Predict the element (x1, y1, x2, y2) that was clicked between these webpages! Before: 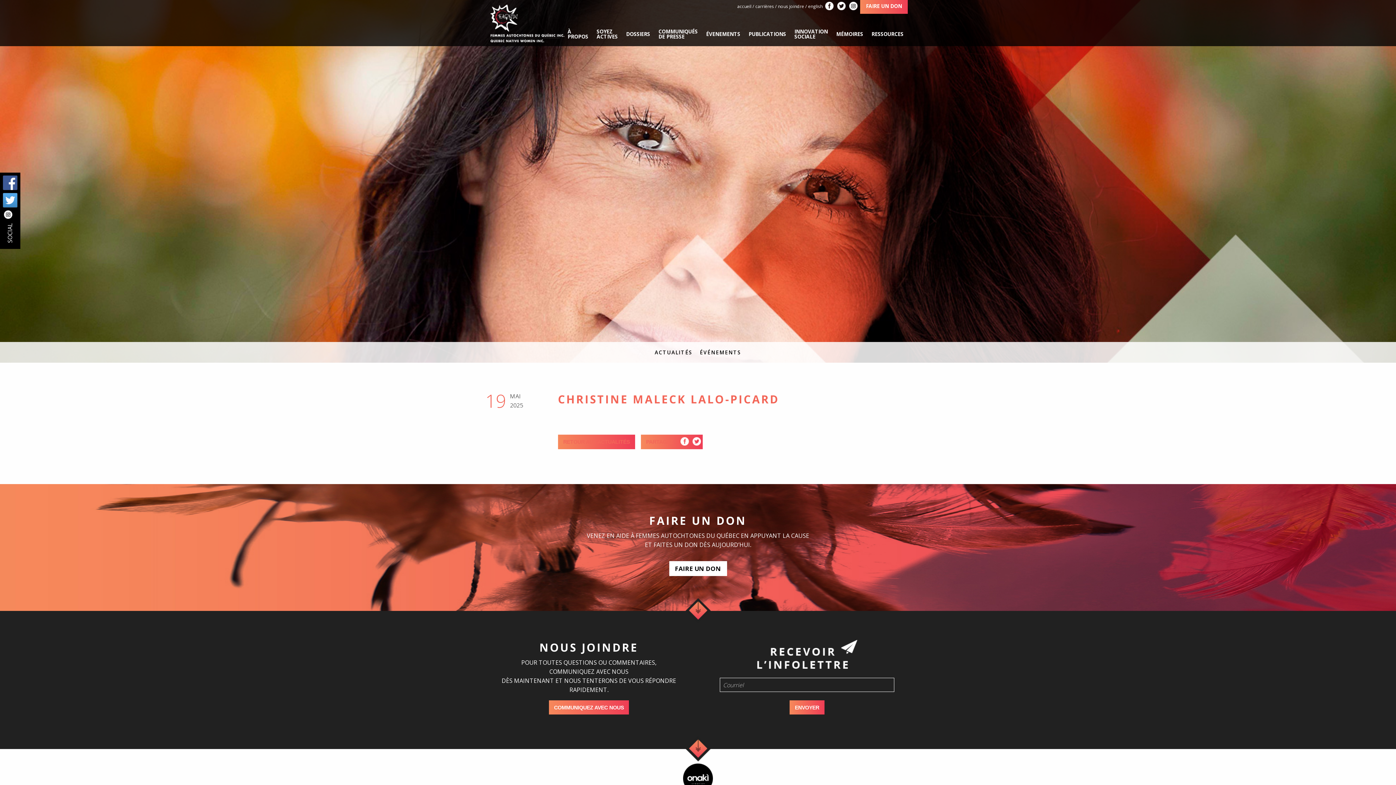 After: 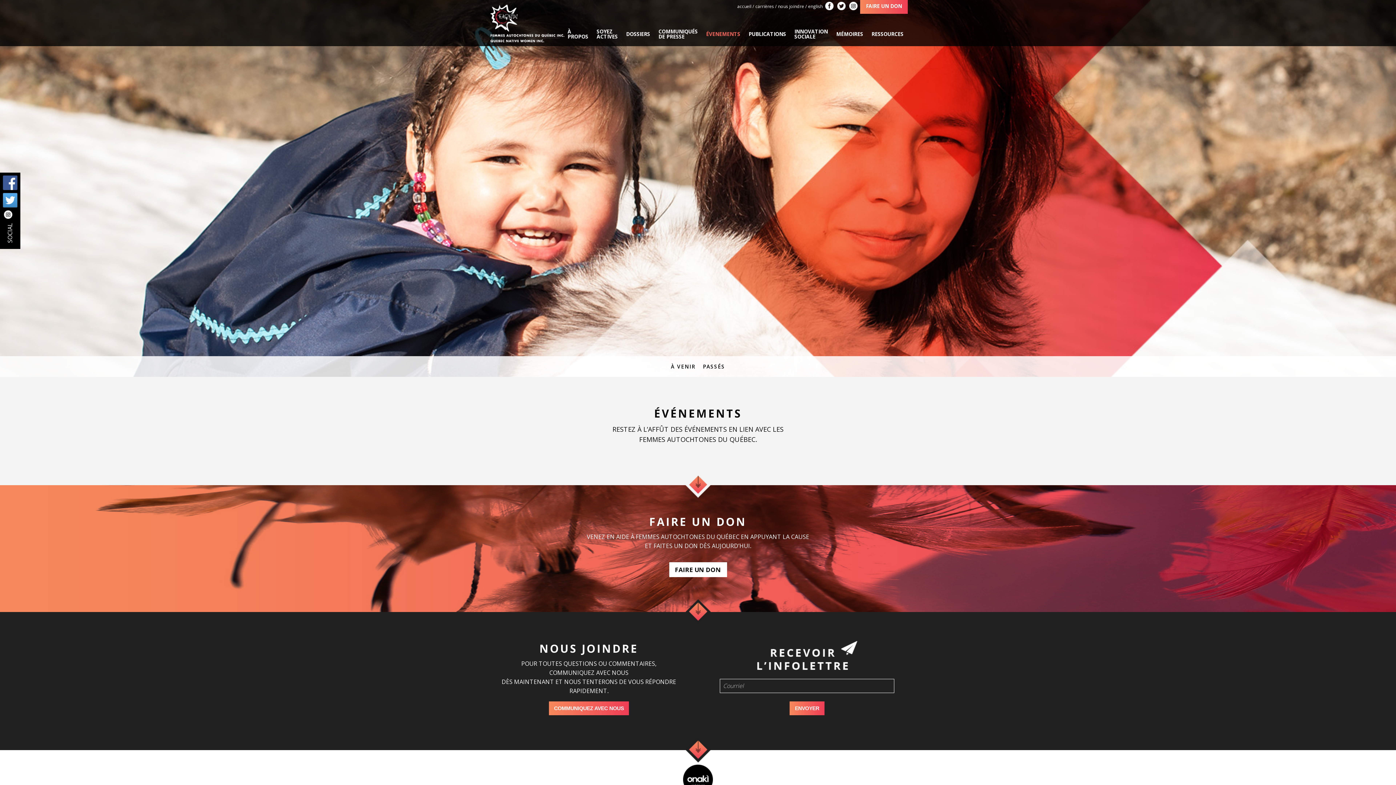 Action: bbox: (702, 27, 744, 40) label: ÉVENEMENTS